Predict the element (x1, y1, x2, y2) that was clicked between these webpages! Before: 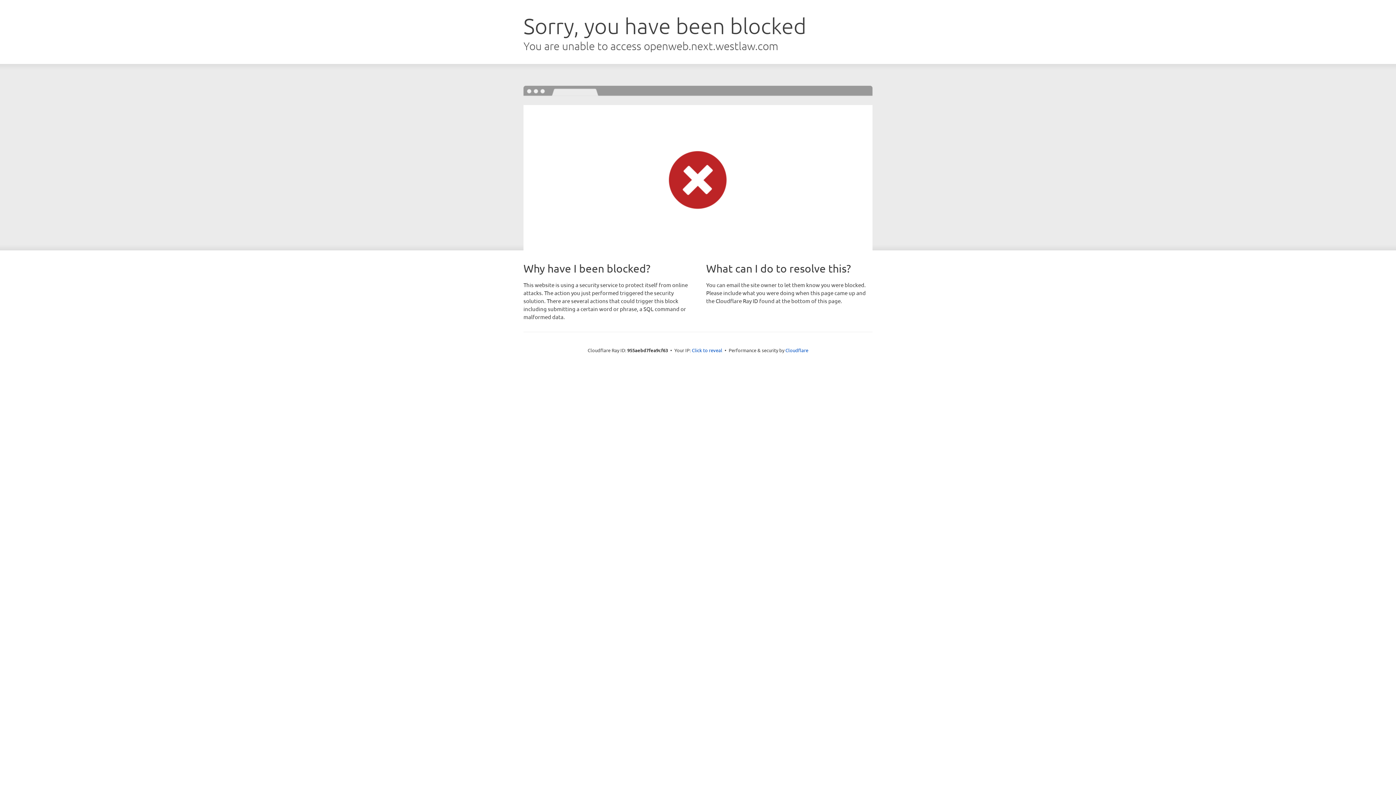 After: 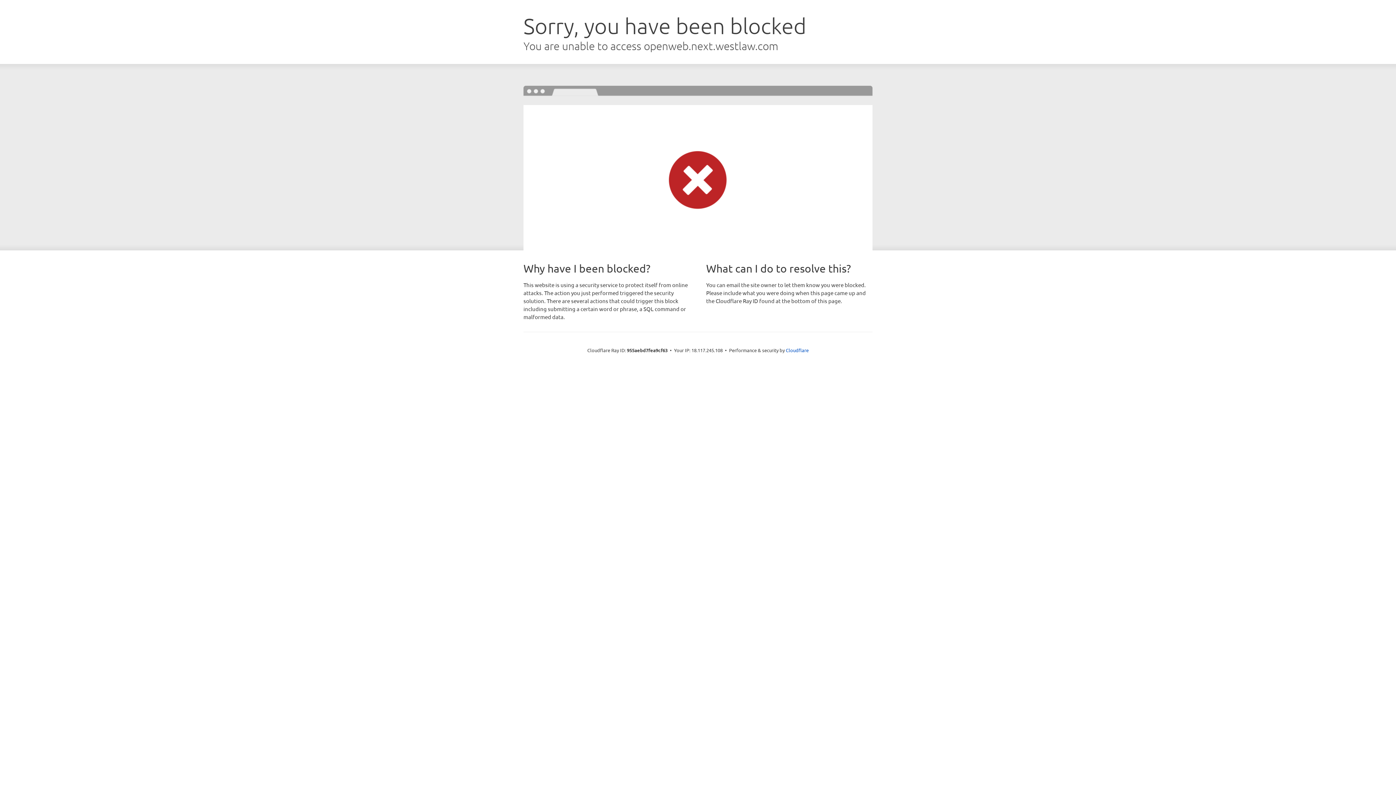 Action: label: Click to reveal bbox: (692, 346, 722, 353)